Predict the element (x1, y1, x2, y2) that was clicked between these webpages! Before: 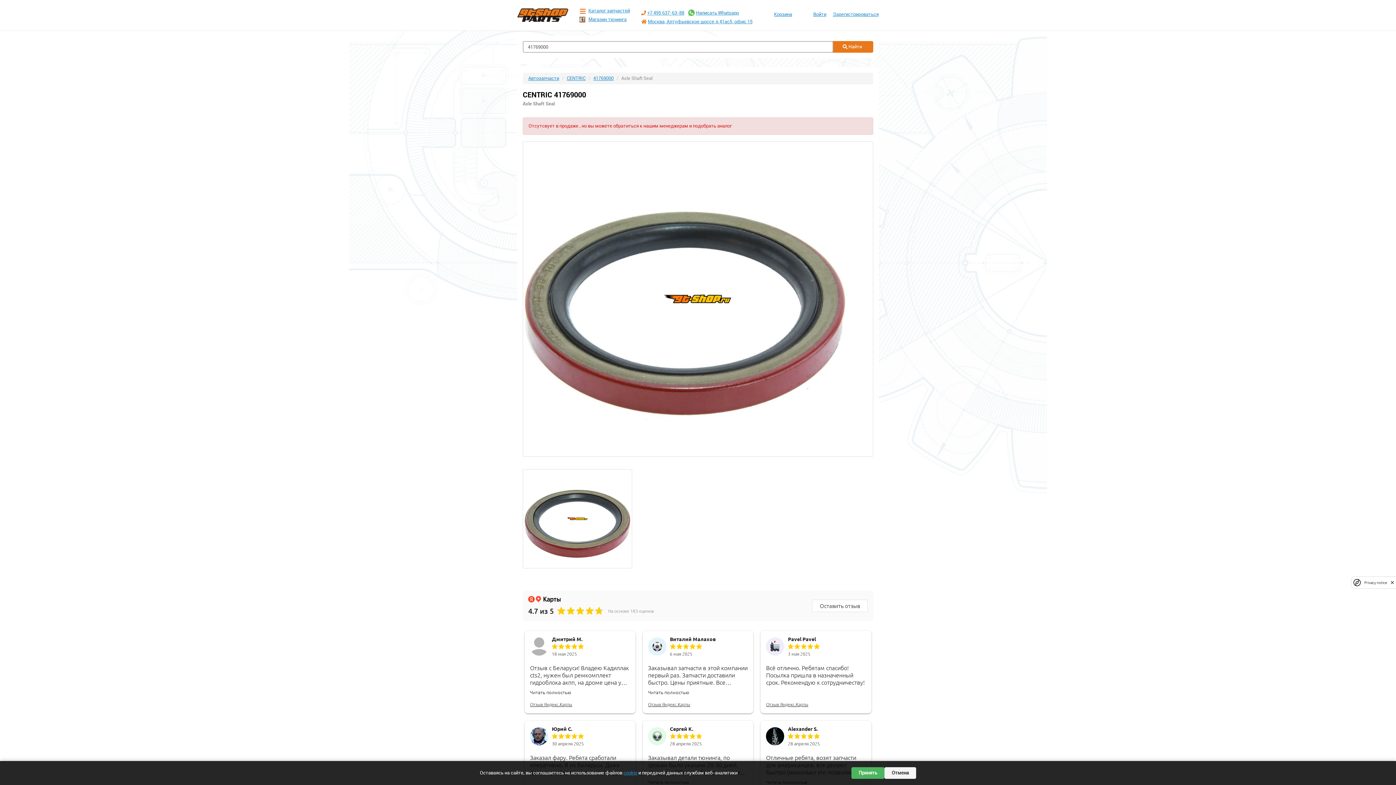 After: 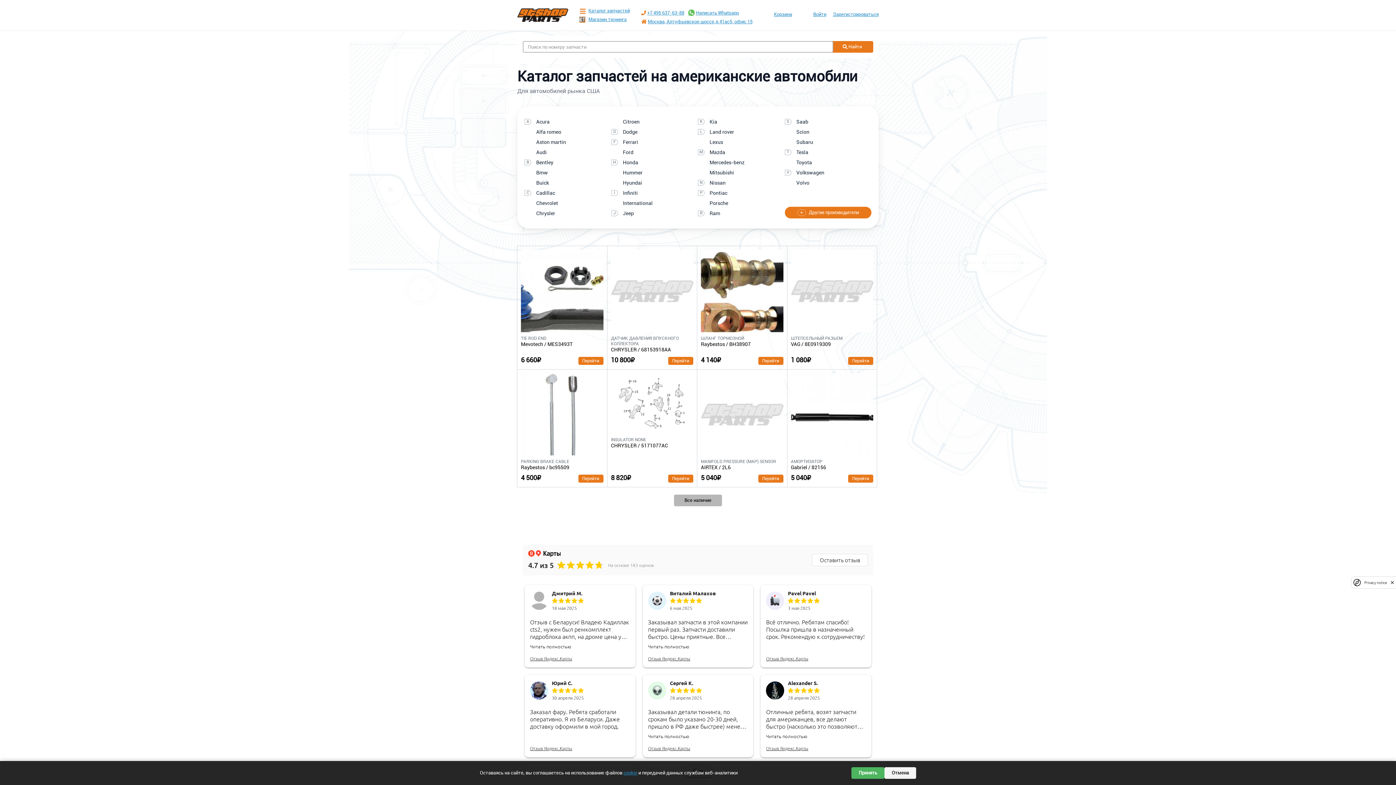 Action: label: Автозапчасти bbox: (528, 75, 559, 81)